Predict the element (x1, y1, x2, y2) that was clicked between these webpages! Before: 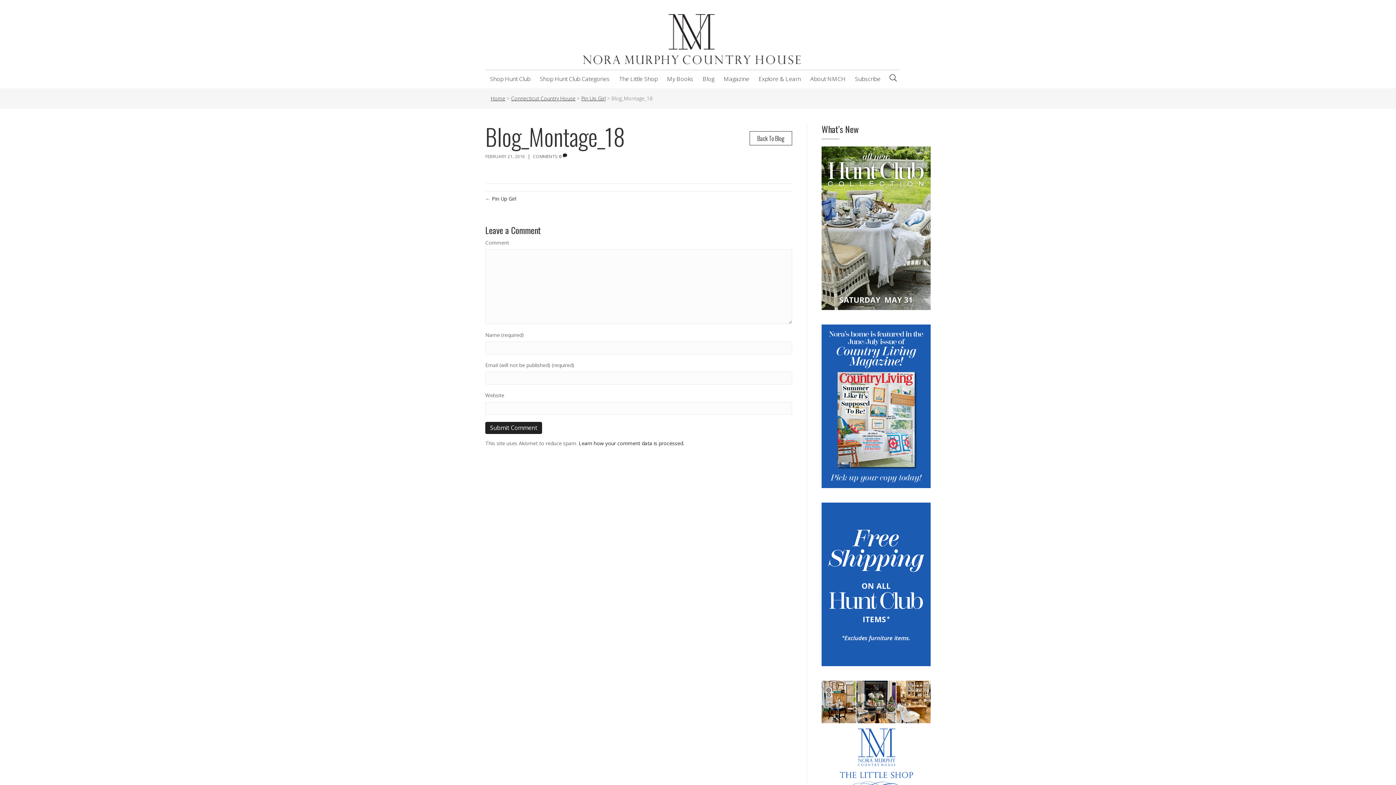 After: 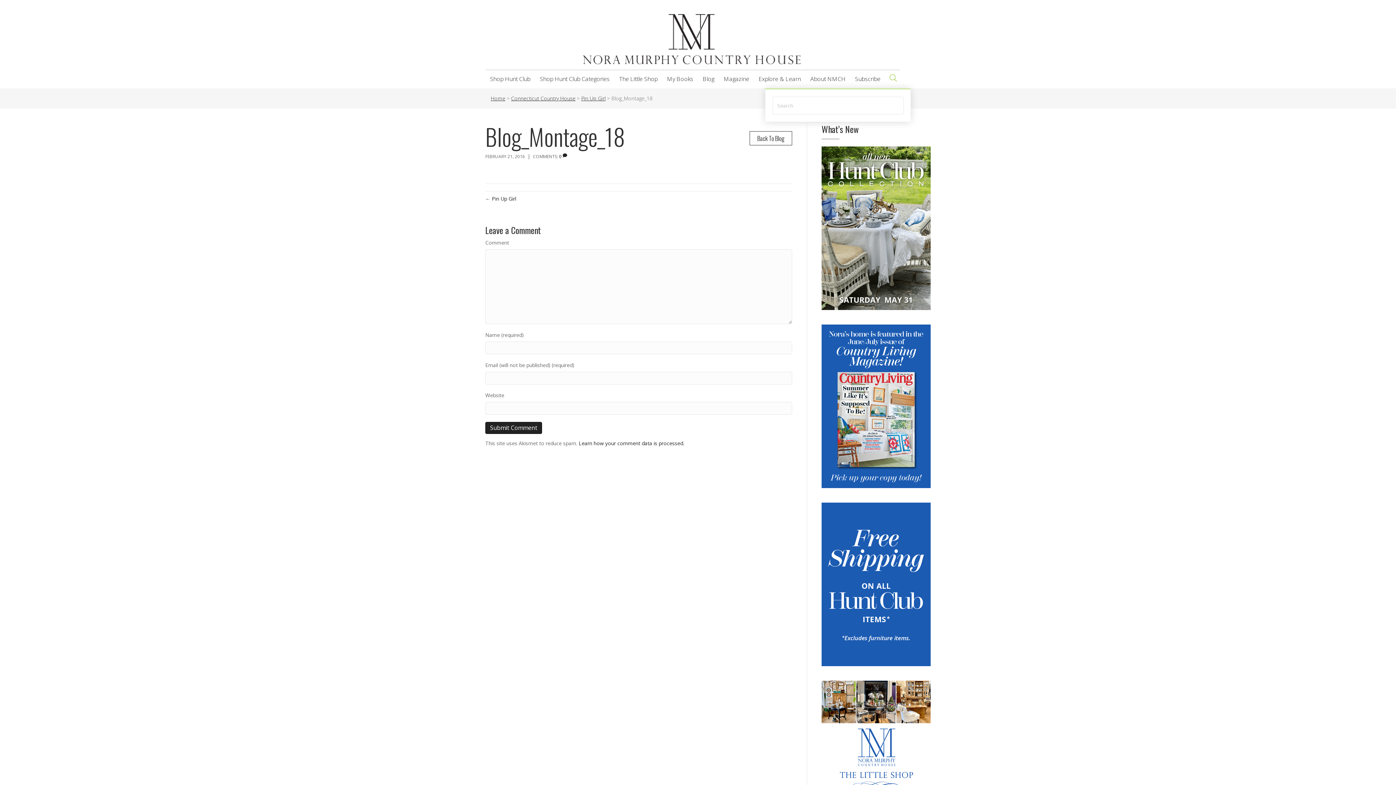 Action: bbox: (886, 71, 900, 84) label: Search